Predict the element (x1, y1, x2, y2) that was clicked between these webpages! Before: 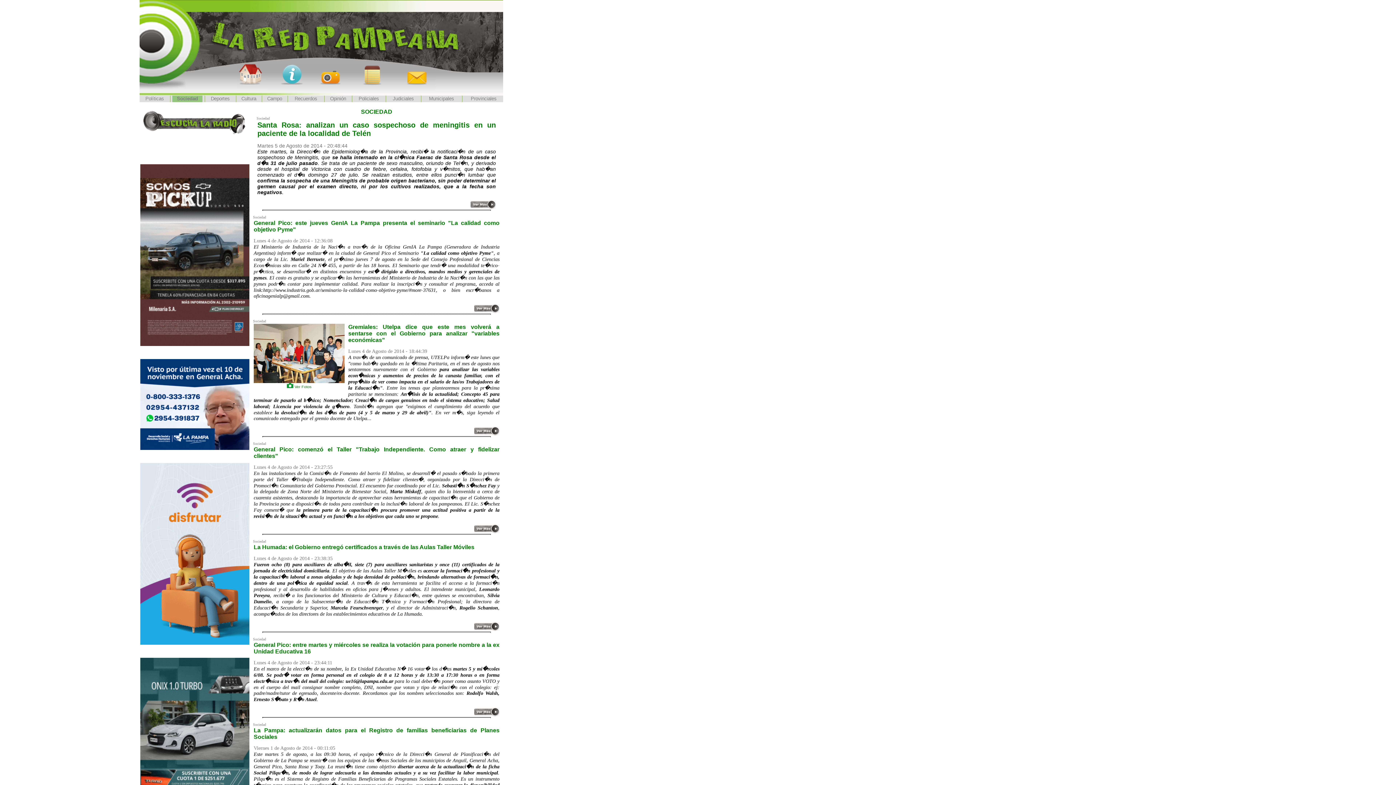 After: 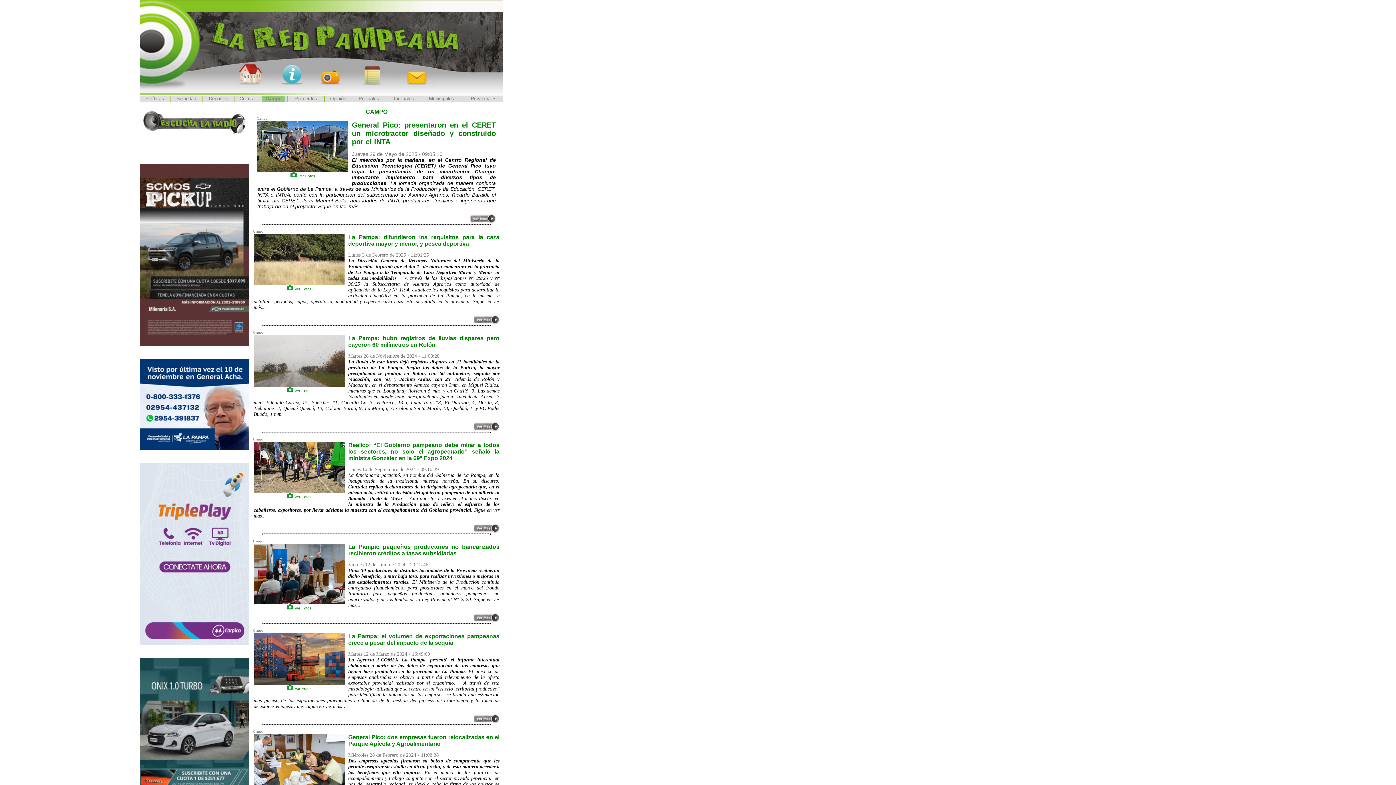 Action: bbox: (267, 96, 282, 101) label: Campo